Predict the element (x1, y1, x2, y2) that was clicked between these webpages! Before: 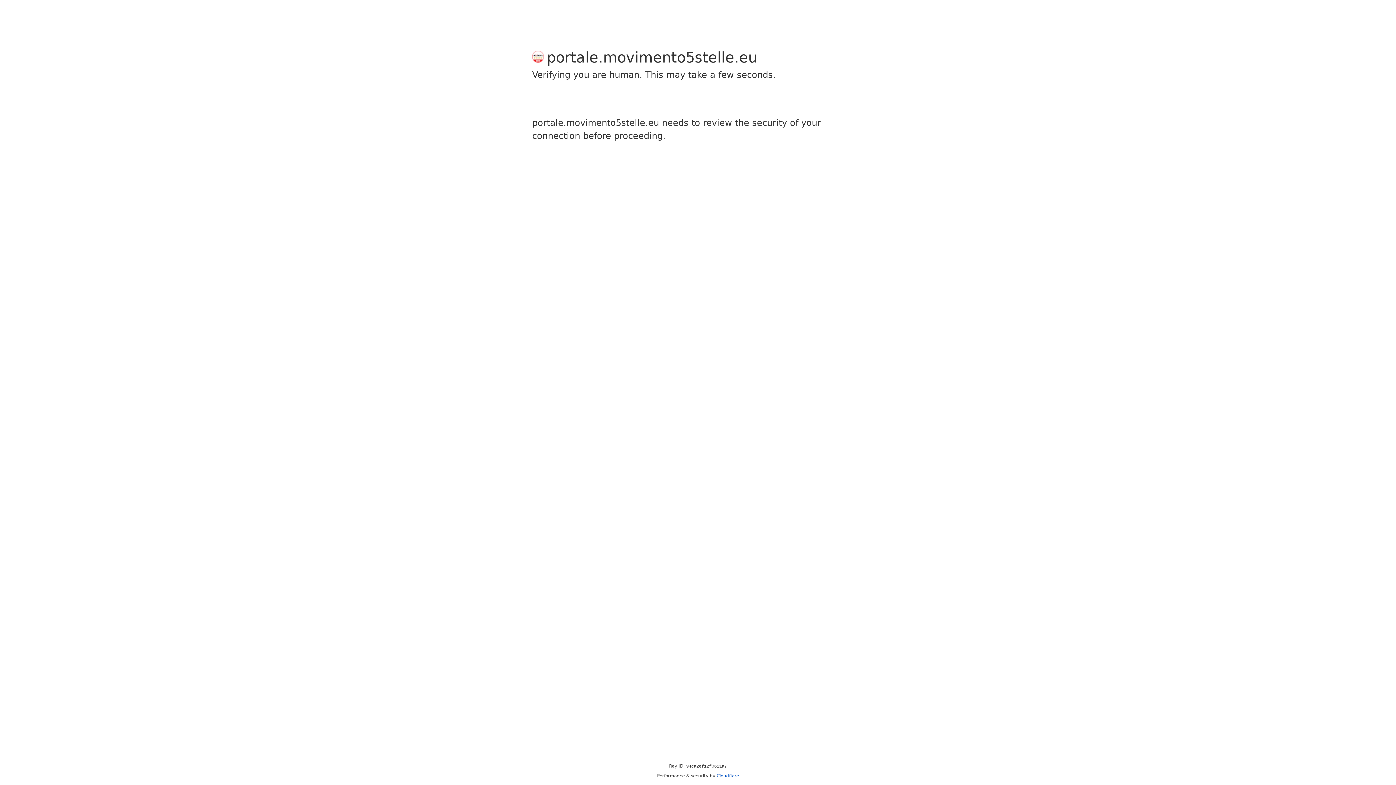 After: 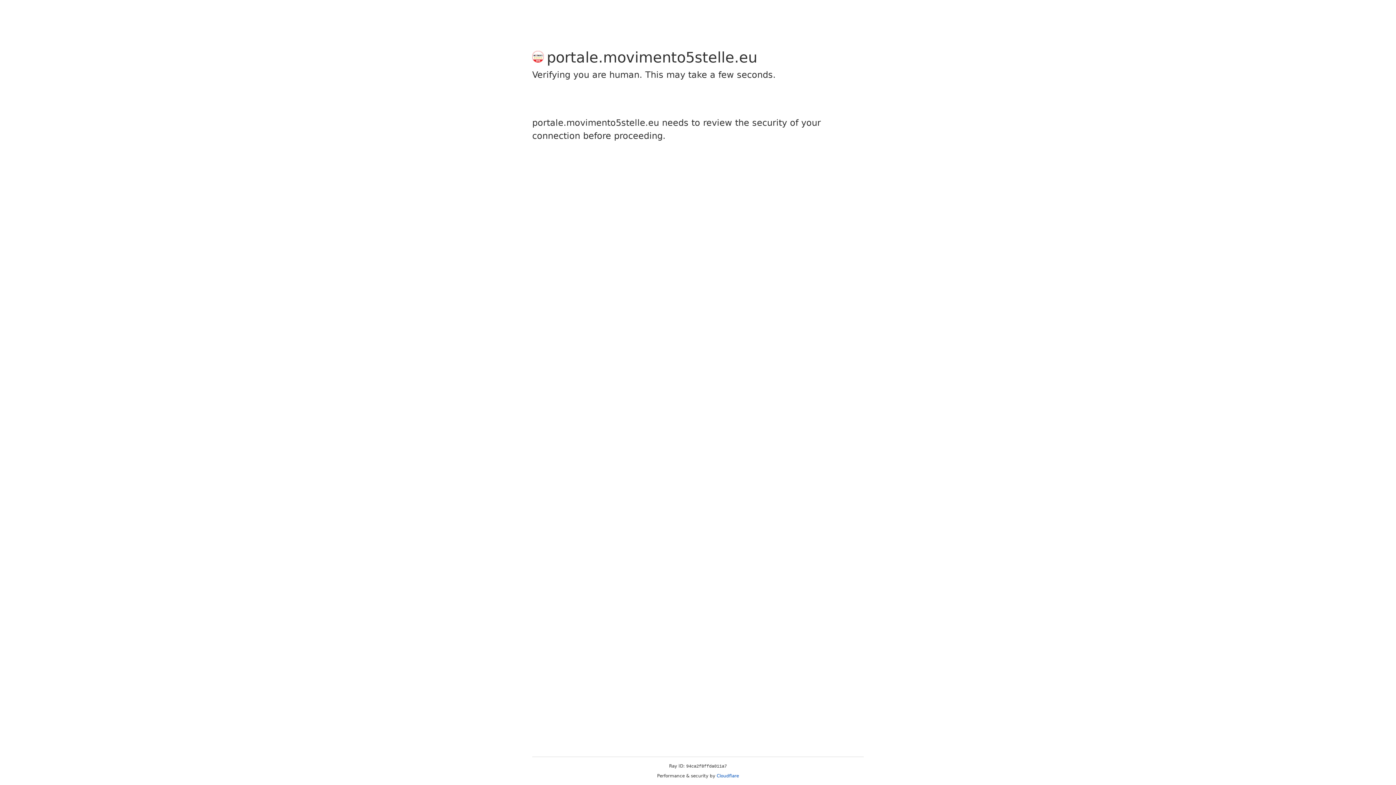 Action: label: Cloudflare bbox: (716, 773, 739, 778)